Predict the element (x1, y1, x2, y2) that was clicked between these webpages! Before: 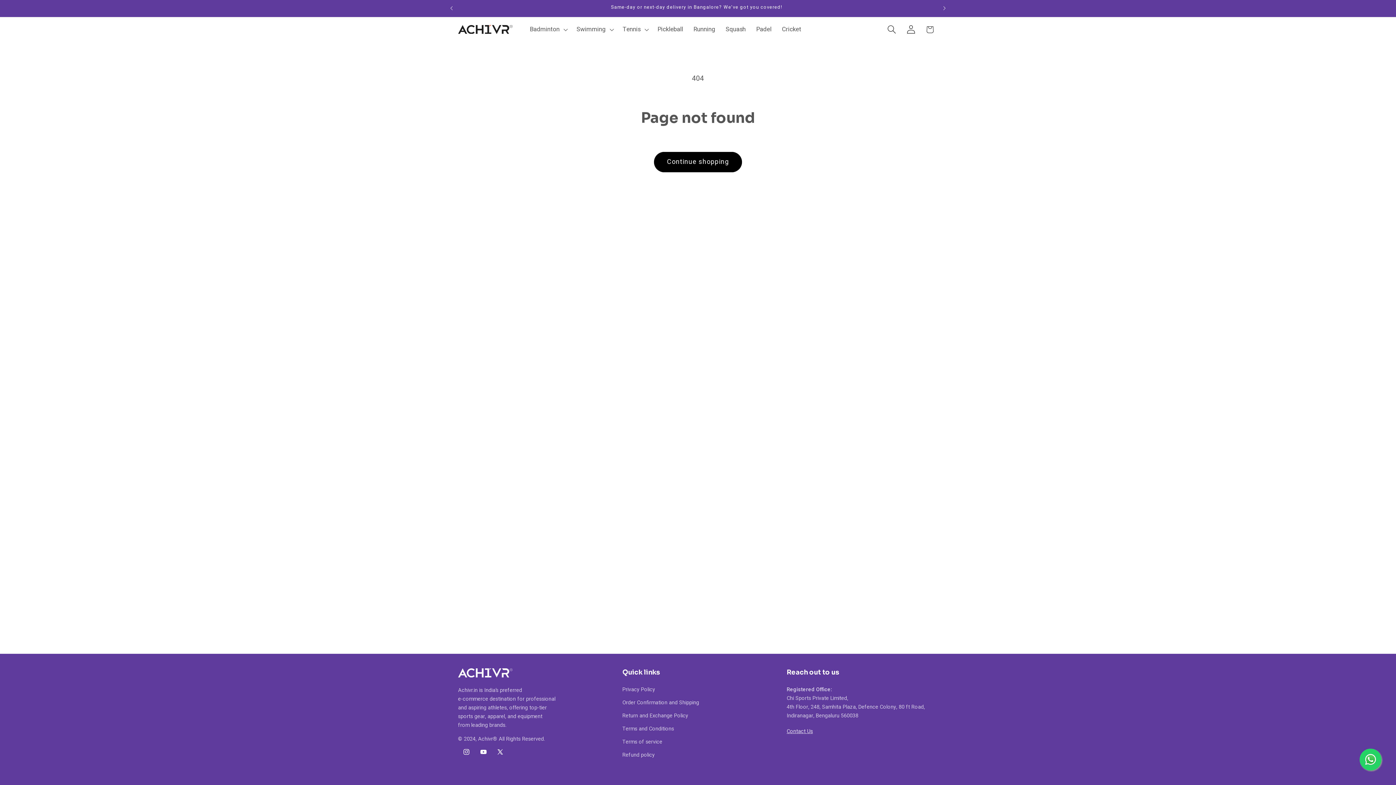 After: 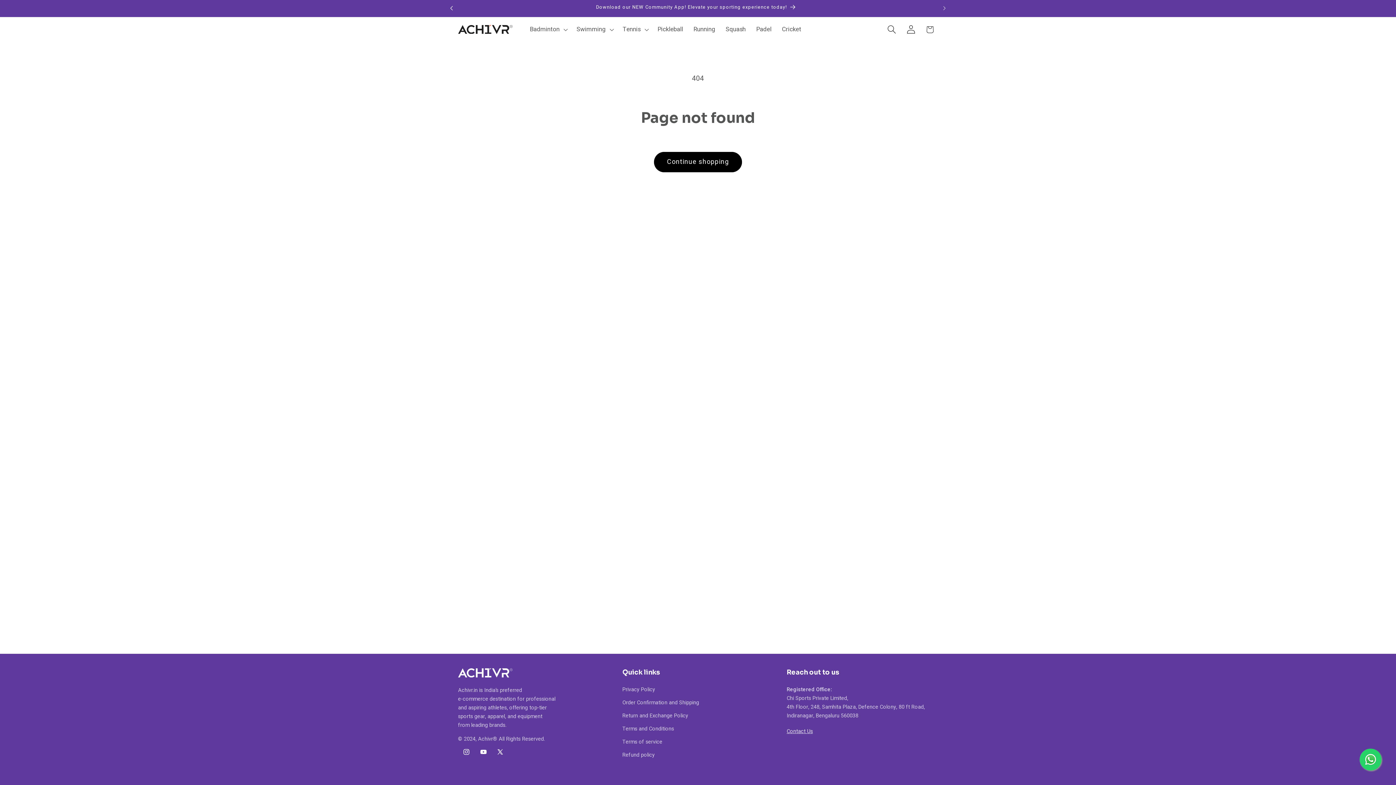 Action: bbox: (443, 0, 459, 16) label: Previous announcement